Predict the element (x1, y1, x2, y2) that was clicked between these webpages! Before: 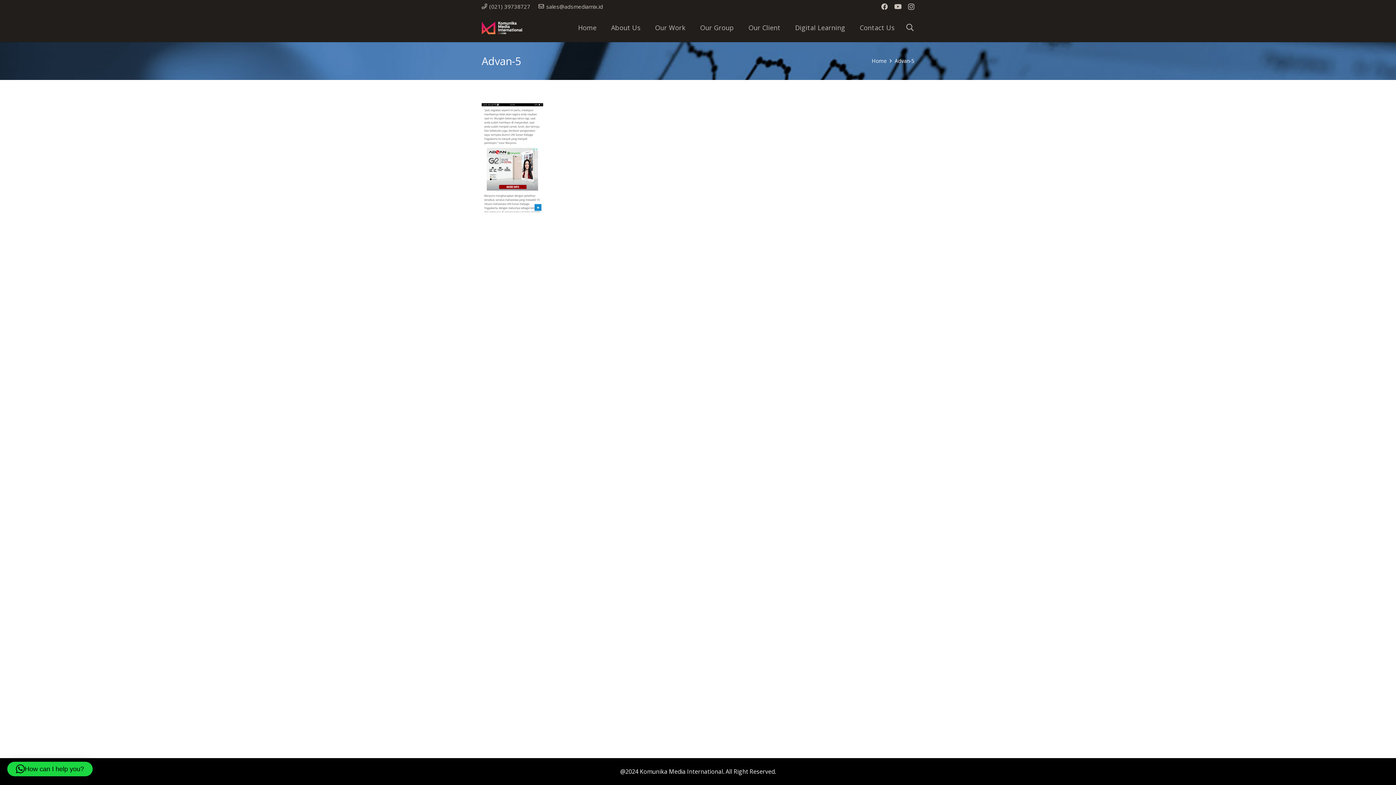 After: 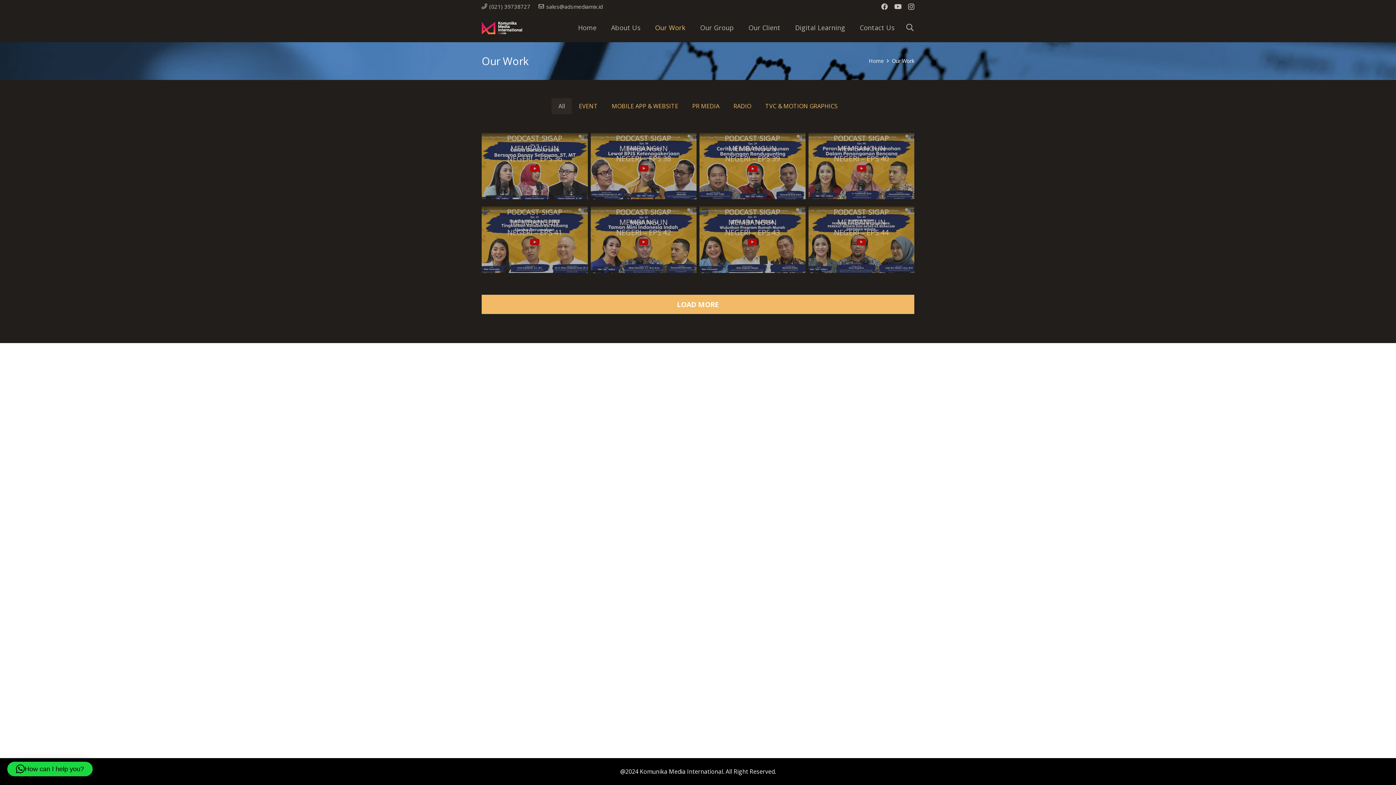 Action: label: Our Work bbox: (648, 13, 693, 42)